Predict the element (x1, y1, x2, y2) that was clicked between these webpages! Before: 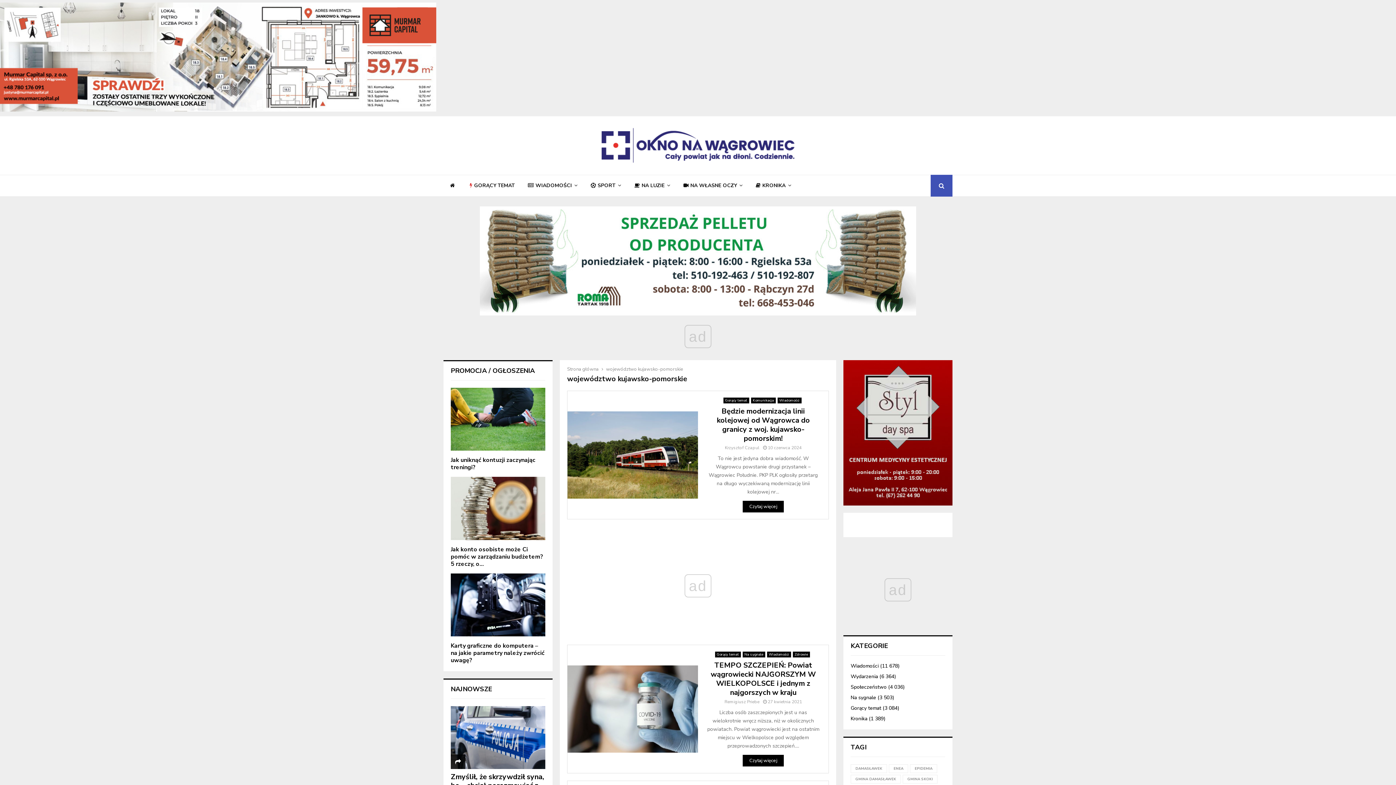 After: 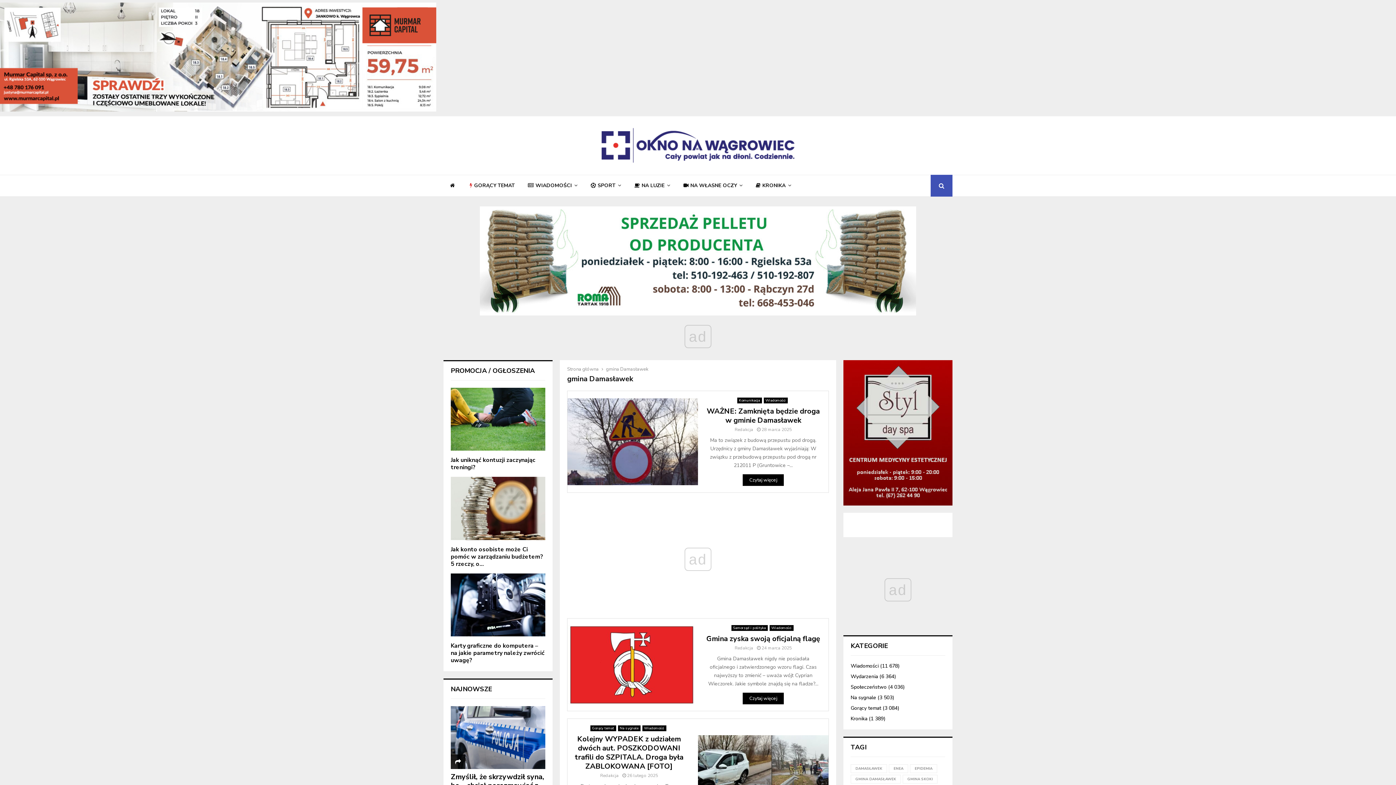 Action: bbox: (850, 775, 901, 784) label: GMINA DAMASŁAWEK